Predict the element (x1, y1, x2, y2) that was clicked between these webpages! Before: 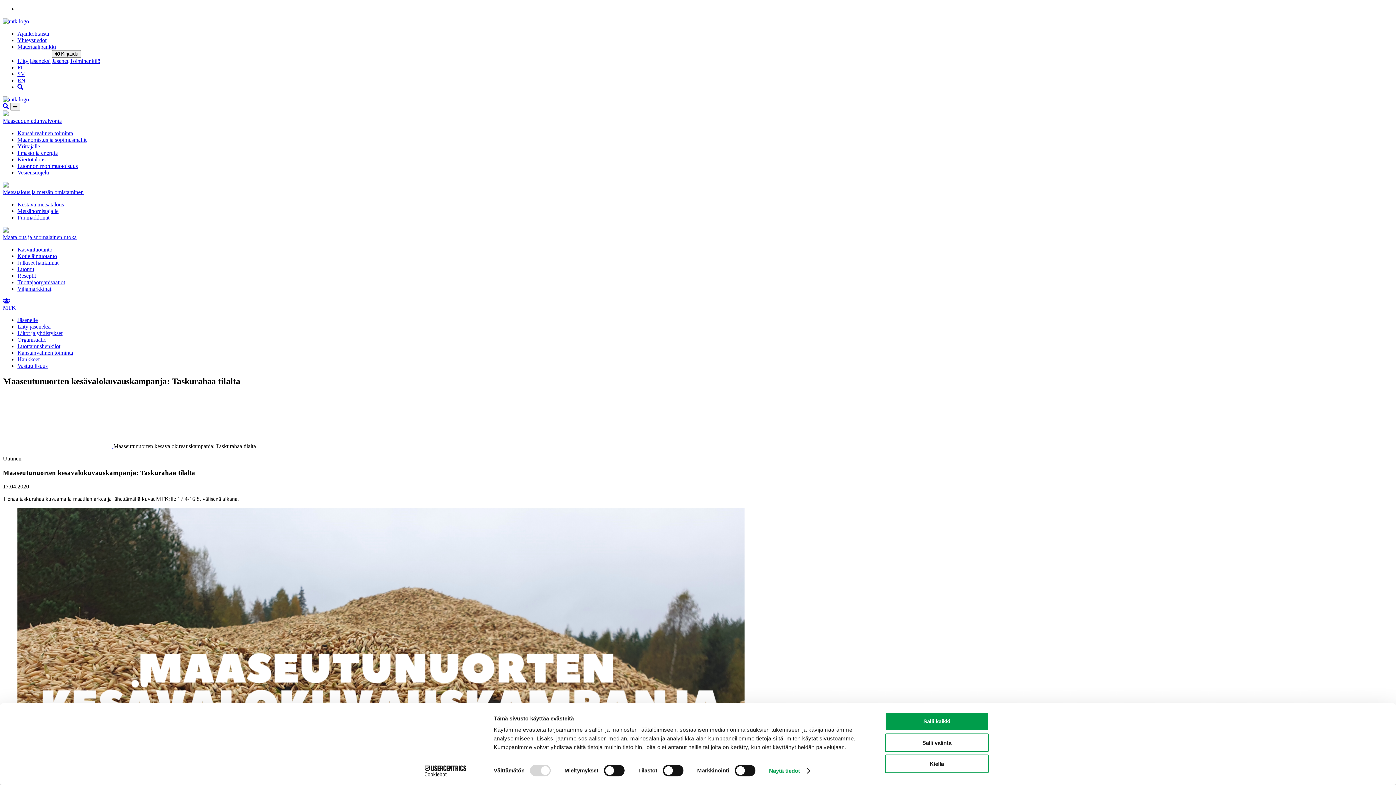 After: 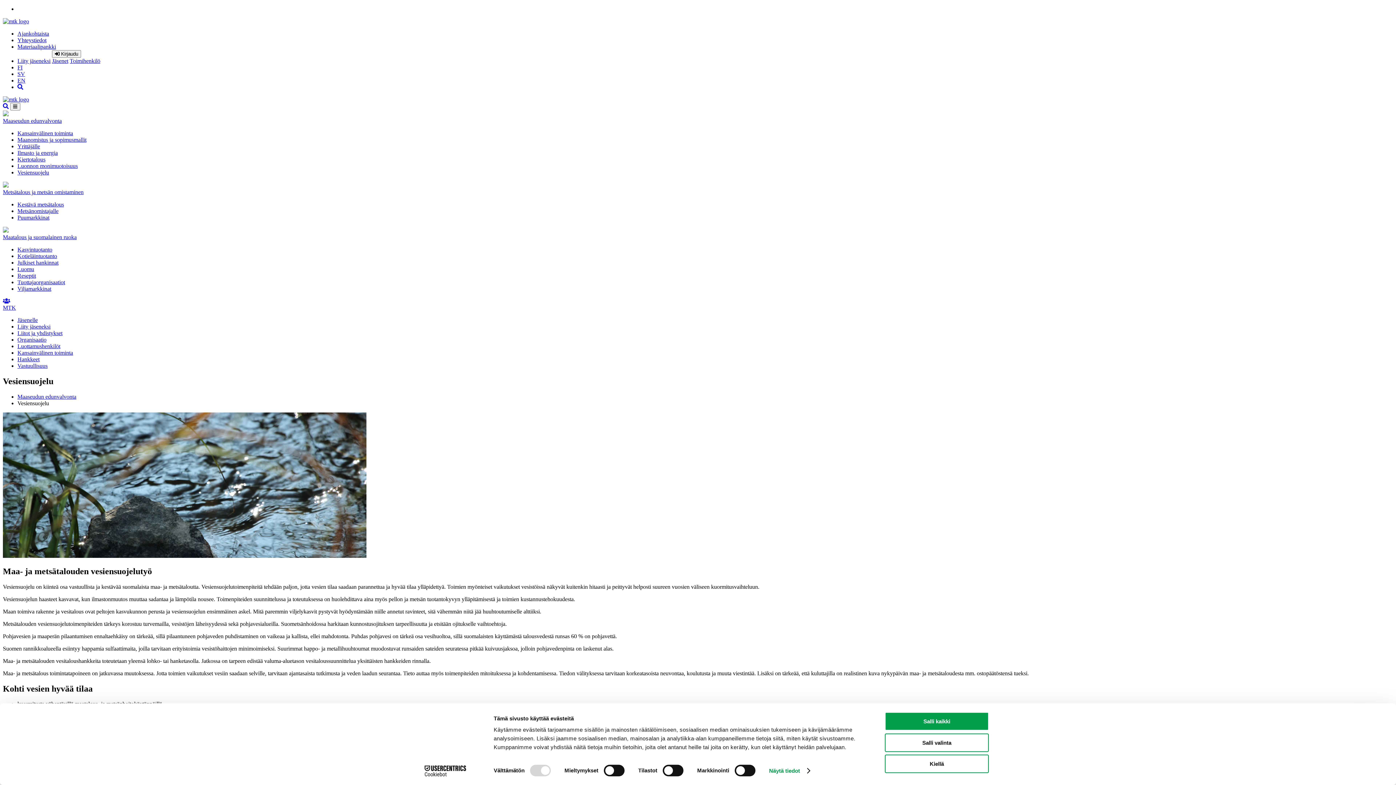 Action: label: Vesiensuojelu bbox: (17, 169, 49, 175)